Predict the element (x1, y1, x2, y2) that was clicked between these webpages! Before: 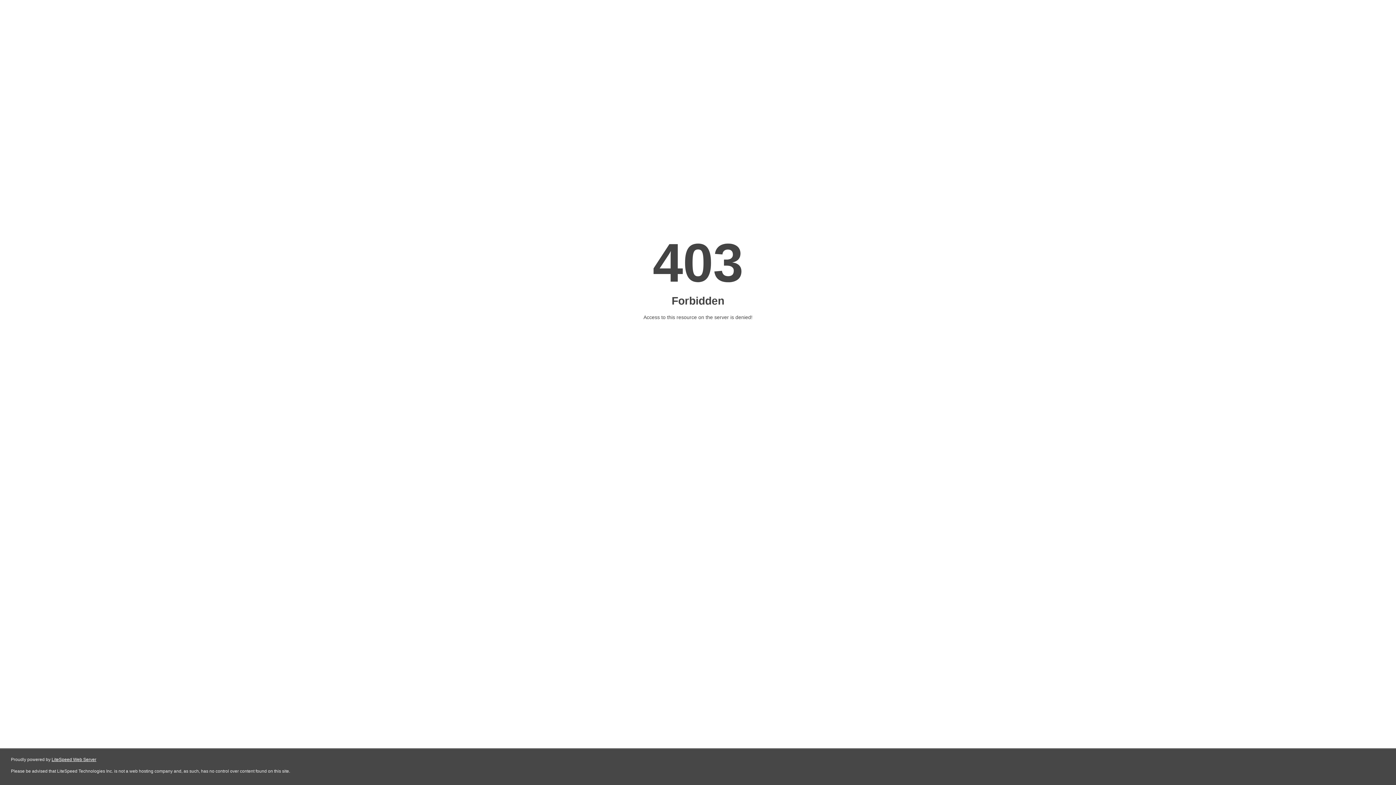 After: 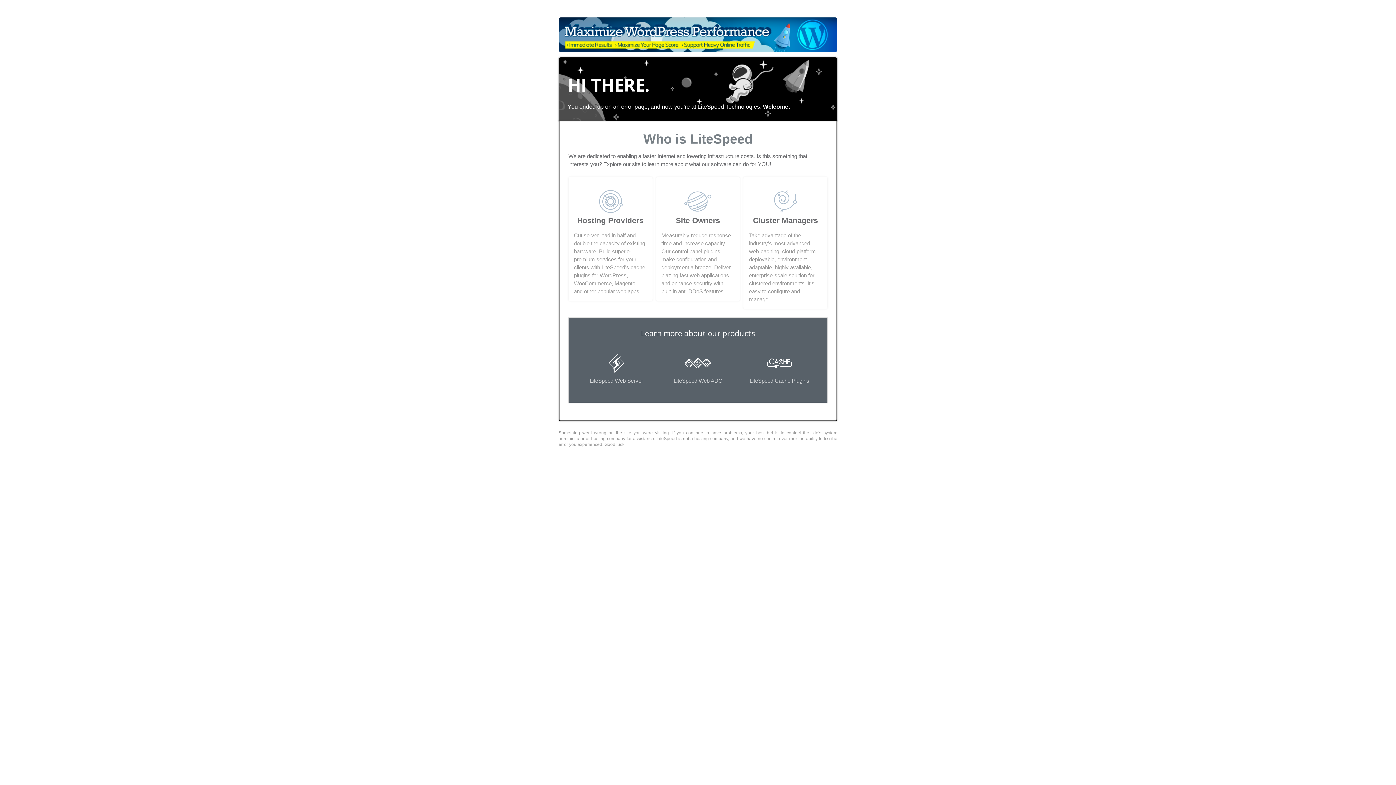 Action: bbox: (51, 757, 96, 762) label: LiteSpeed Web Server